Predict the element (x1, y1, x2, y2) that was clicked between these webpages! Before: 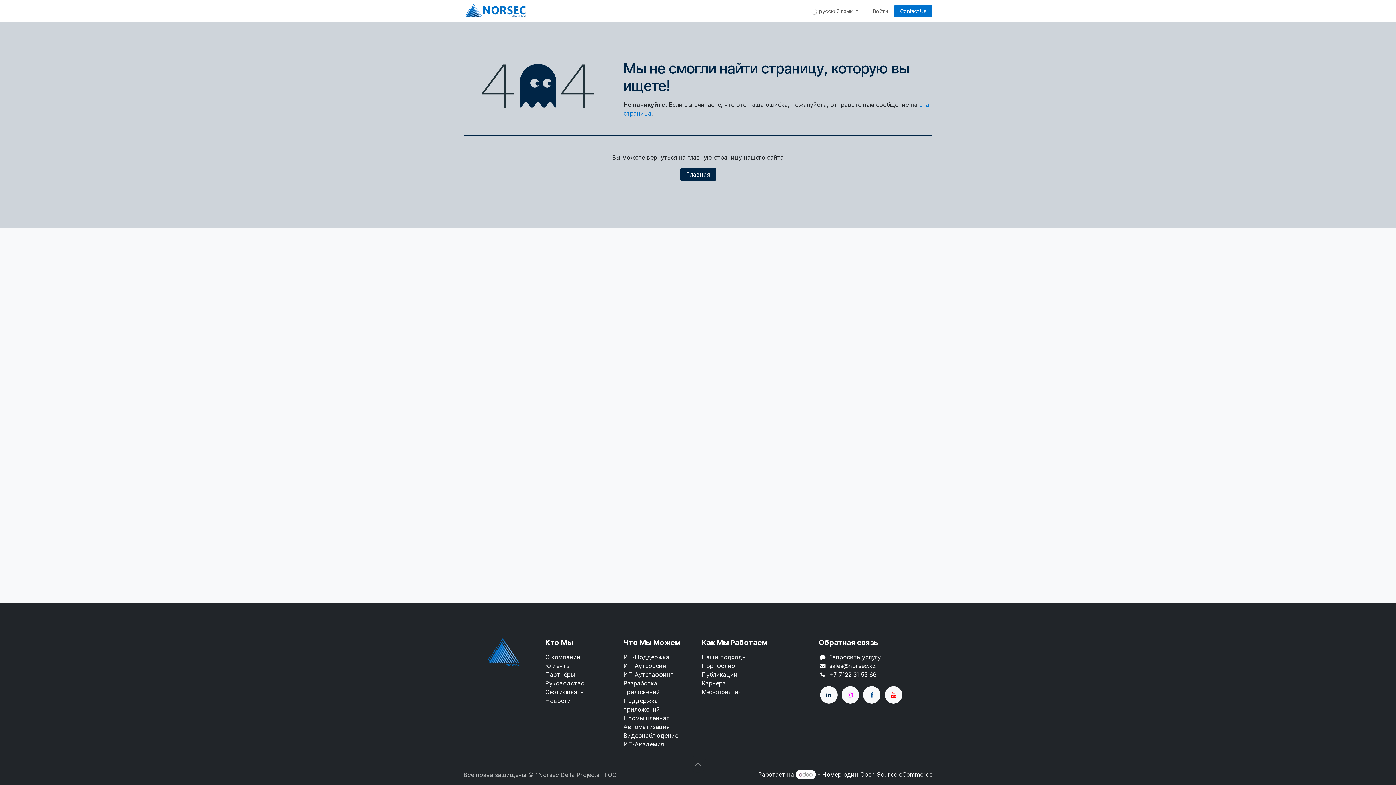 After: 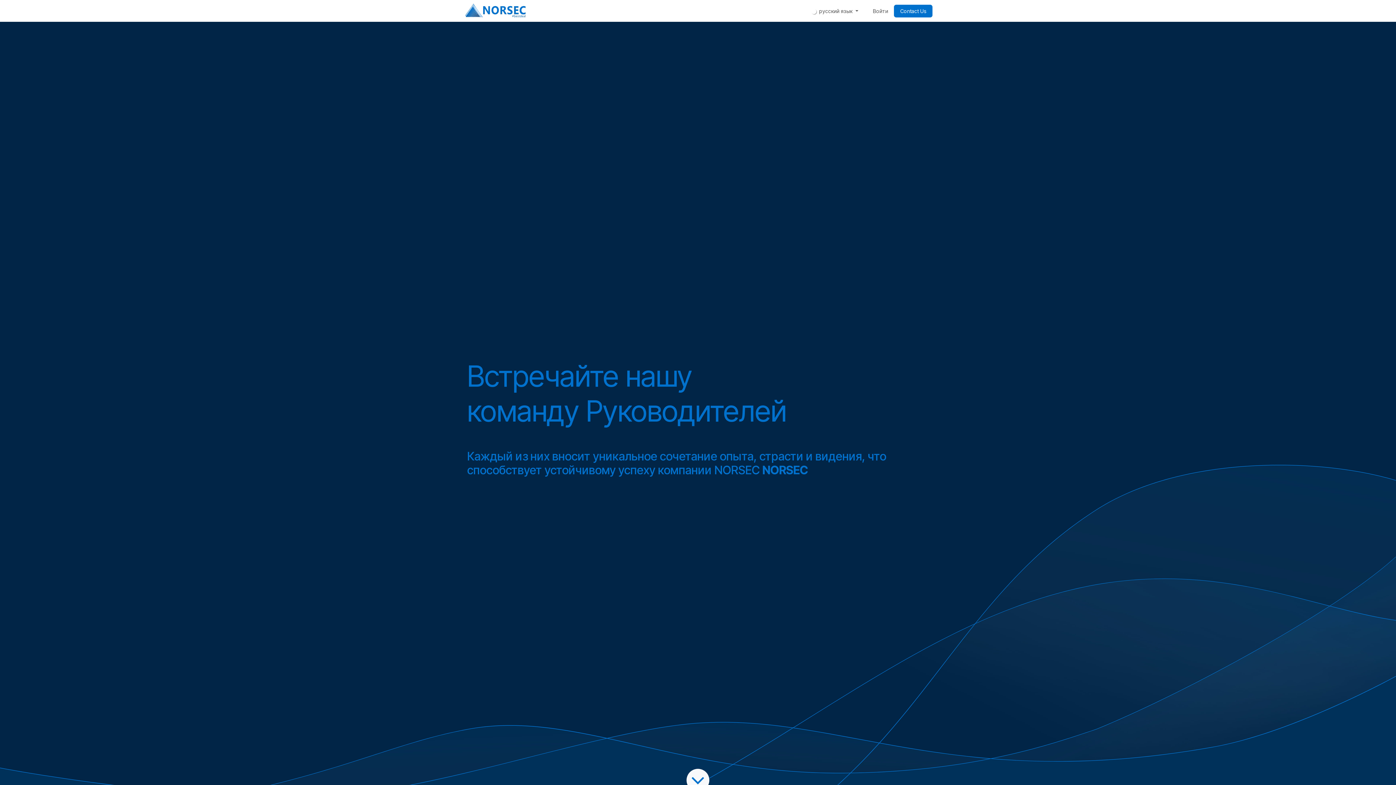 Action: bbox: (545, 680, 584, 687) label: Руководство